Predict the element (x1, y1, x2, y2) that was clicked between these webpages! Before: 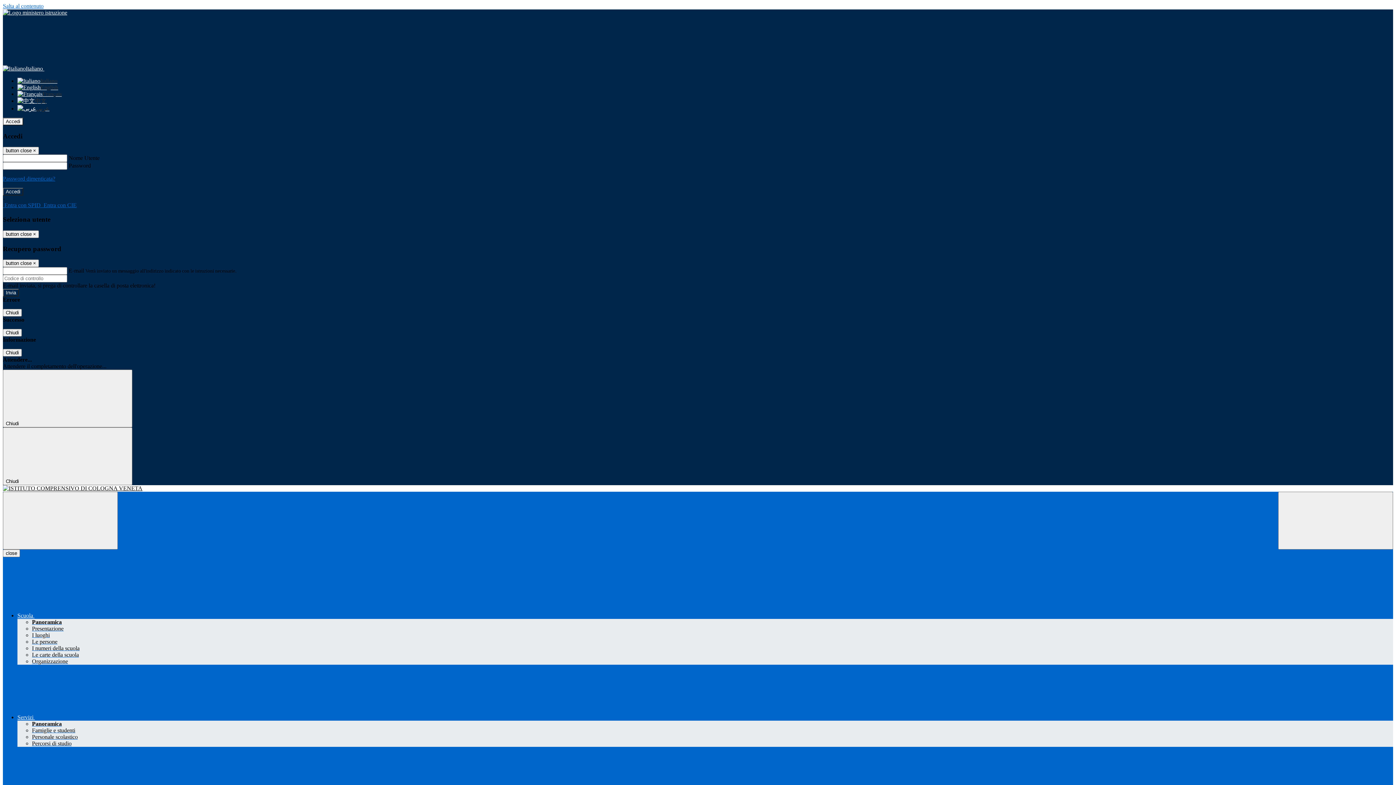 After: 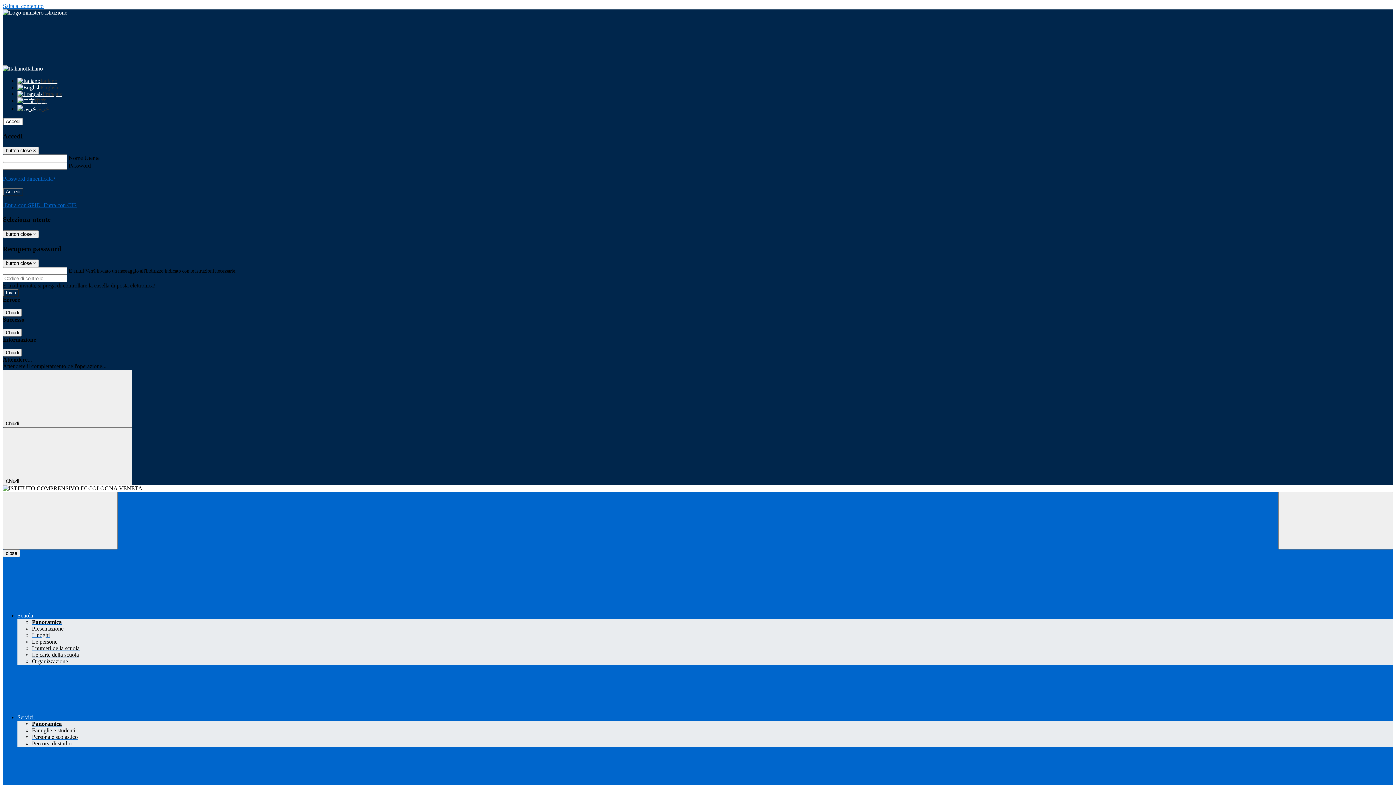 Action: label: Percorsi di studio bbox: (32, 740, 71, 747)